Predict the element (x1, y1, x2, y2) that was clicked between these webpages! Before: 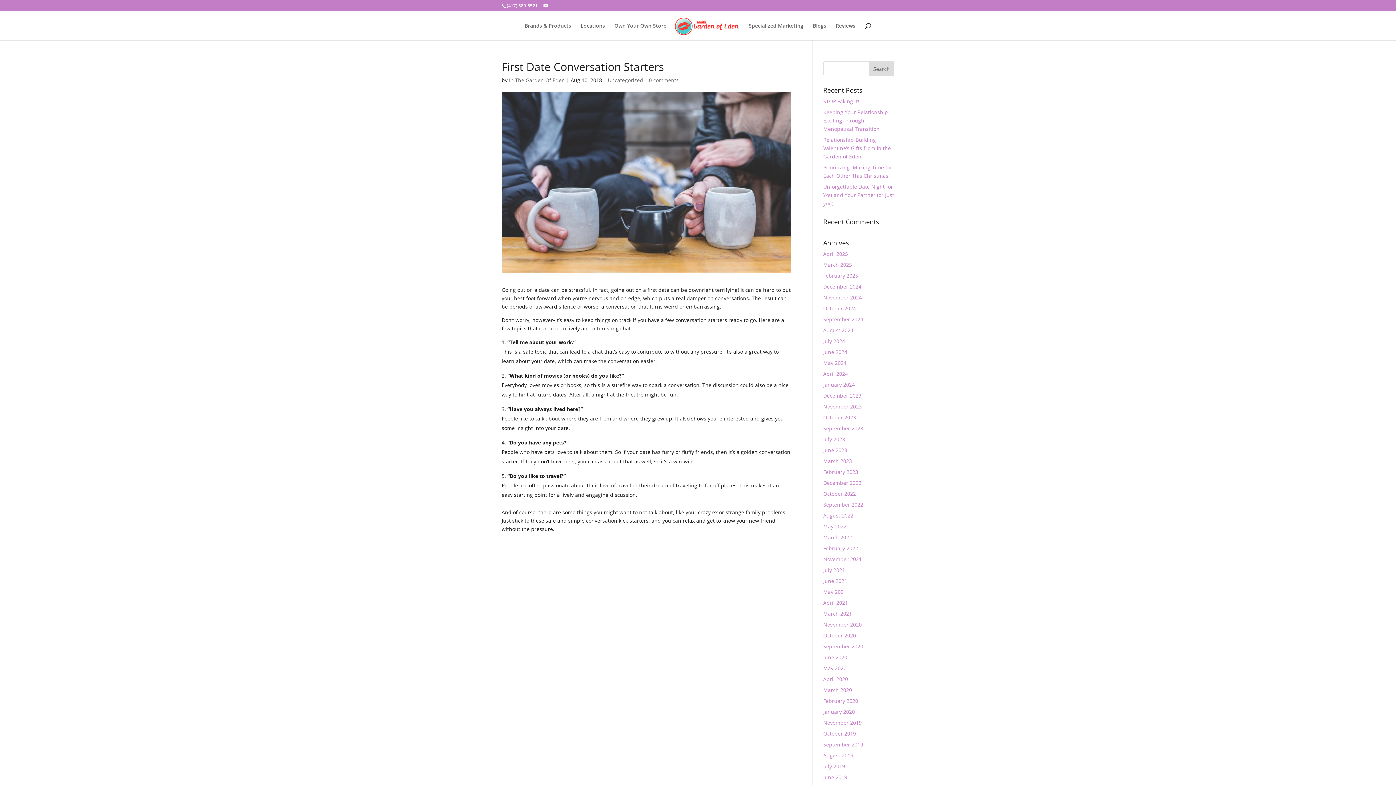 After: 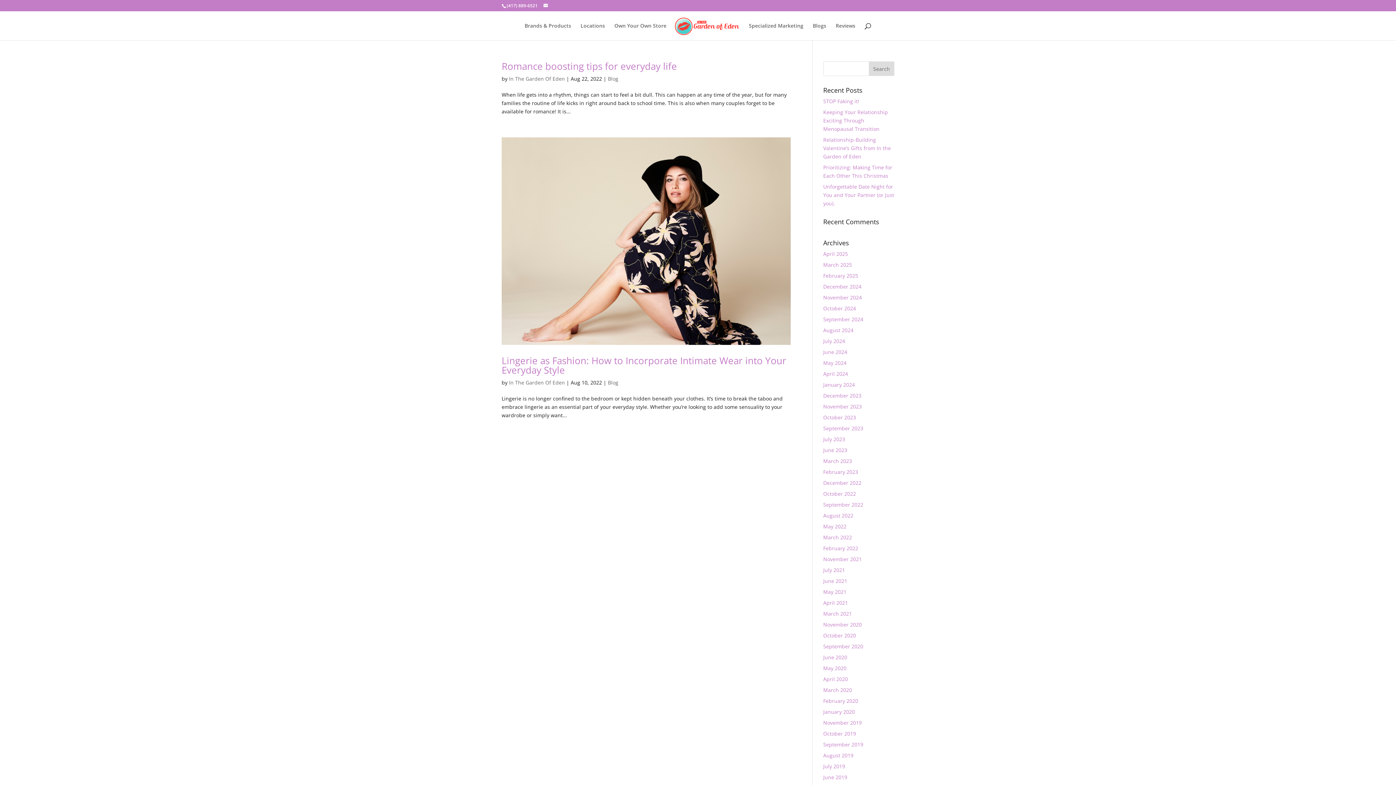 Action: bbox: (823, 512, 853, 519) label: August 2022